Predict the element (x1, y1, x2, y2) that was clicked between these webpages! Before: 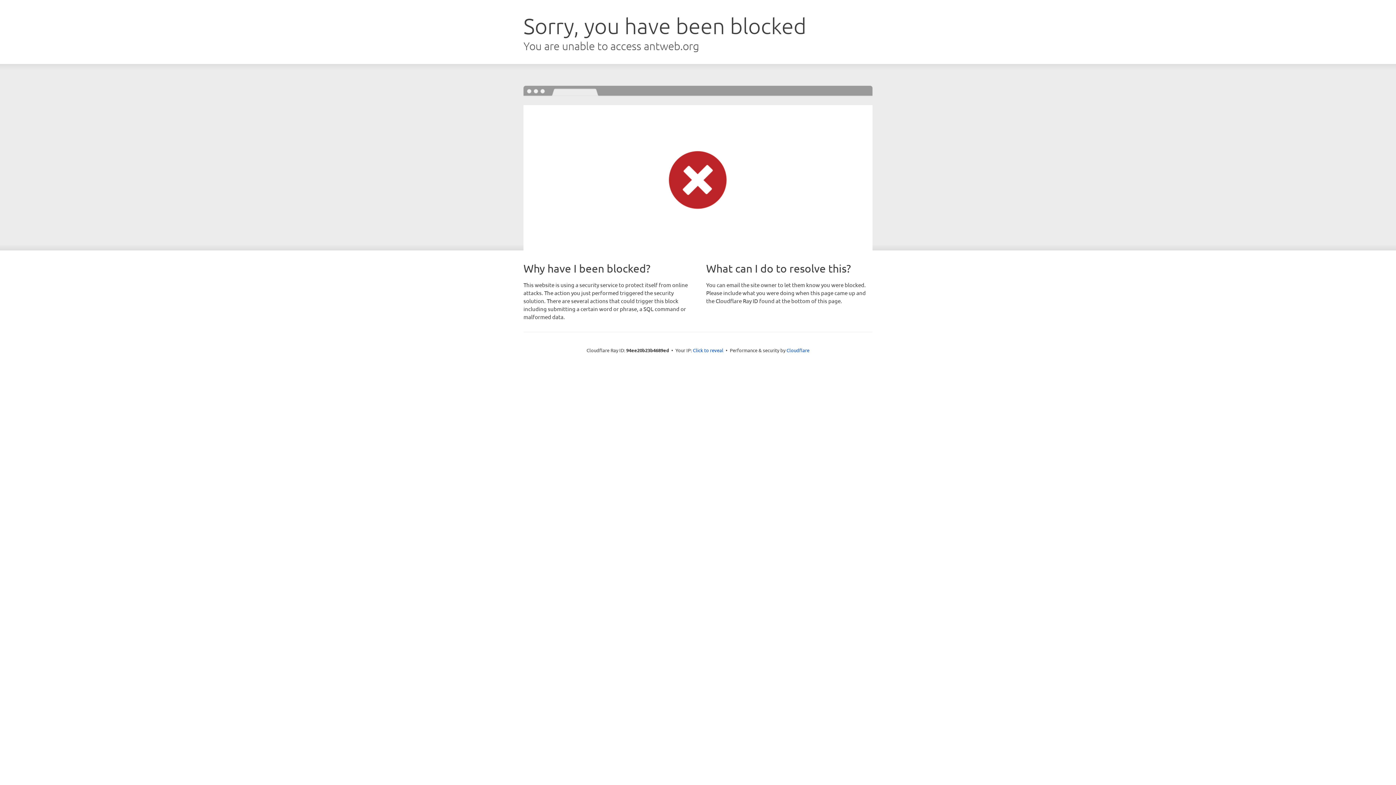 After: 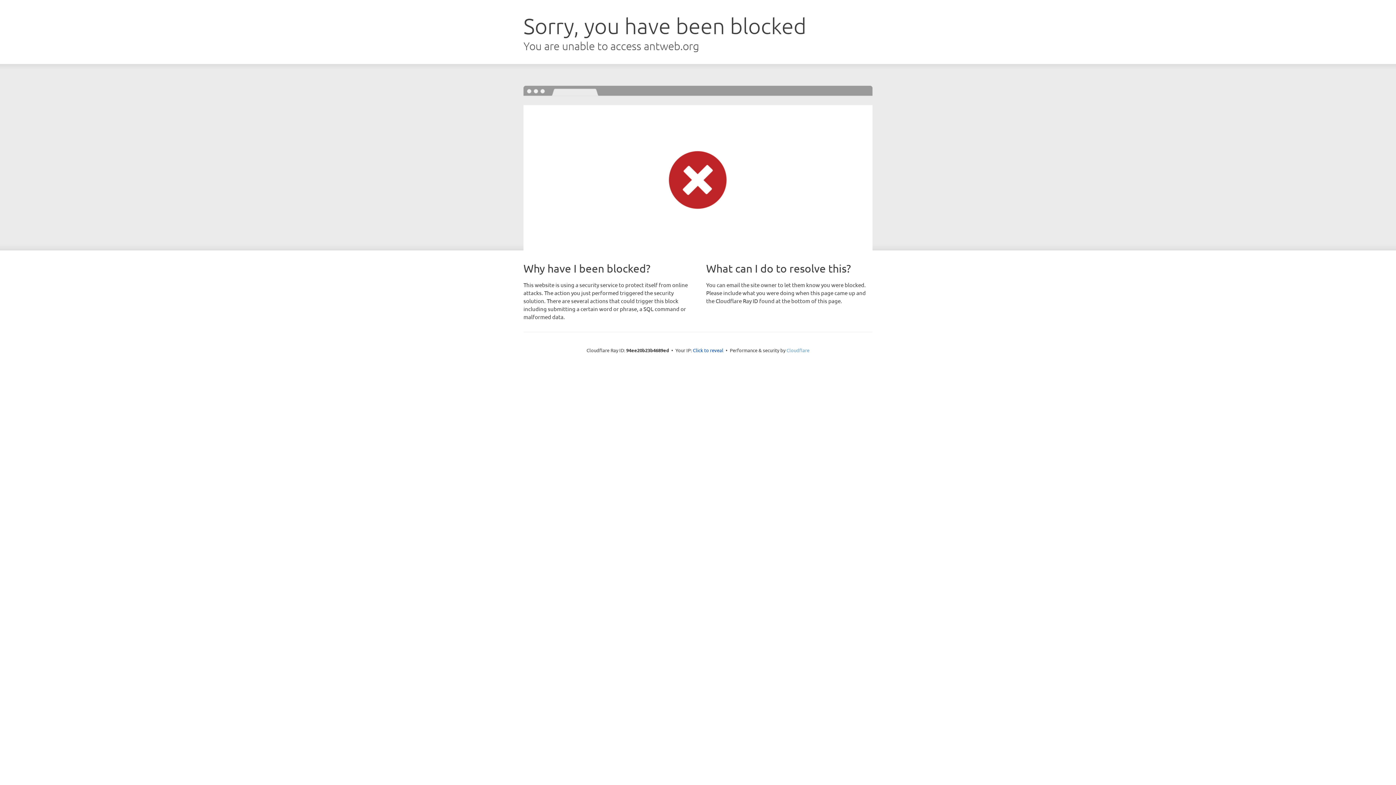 Action: bbox: (786, 347, 809, 353) label: Cloudflare